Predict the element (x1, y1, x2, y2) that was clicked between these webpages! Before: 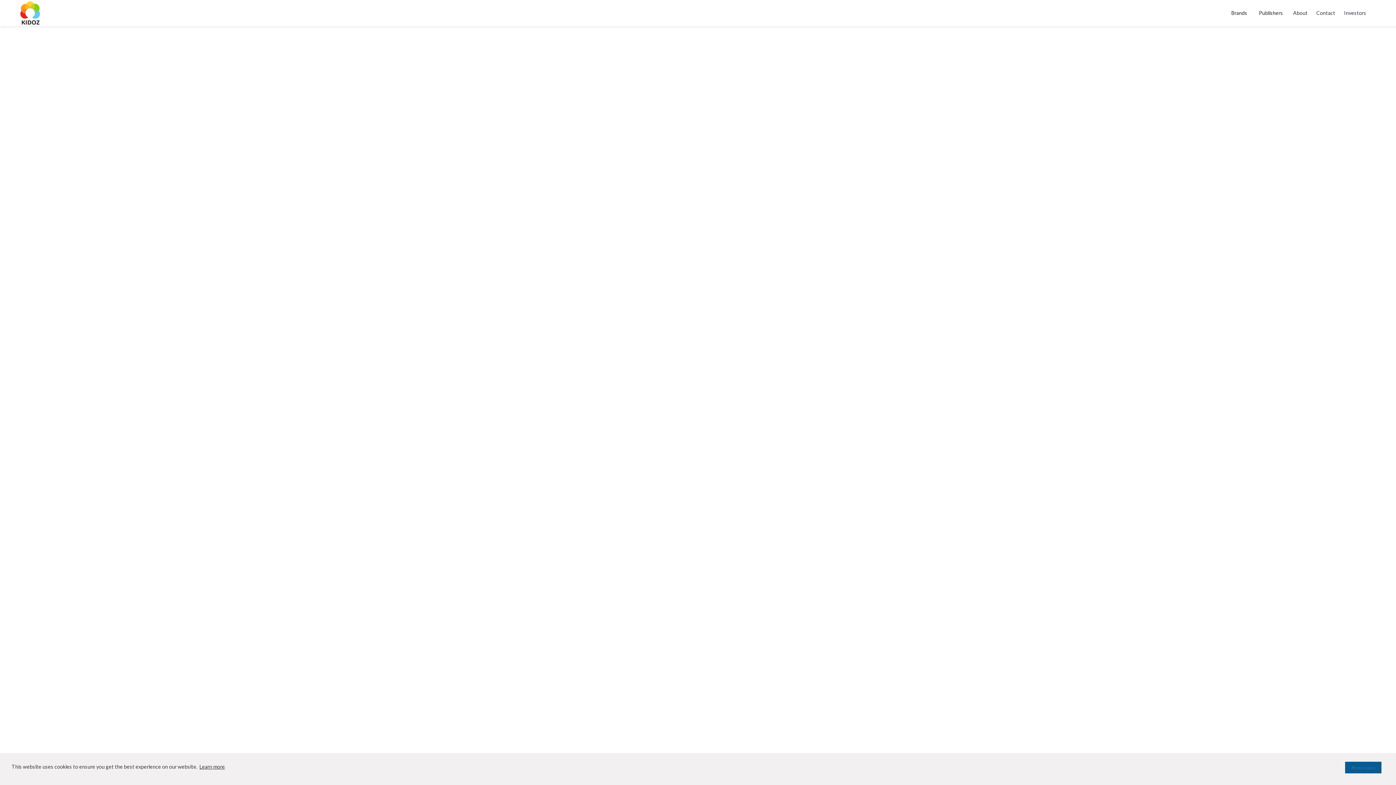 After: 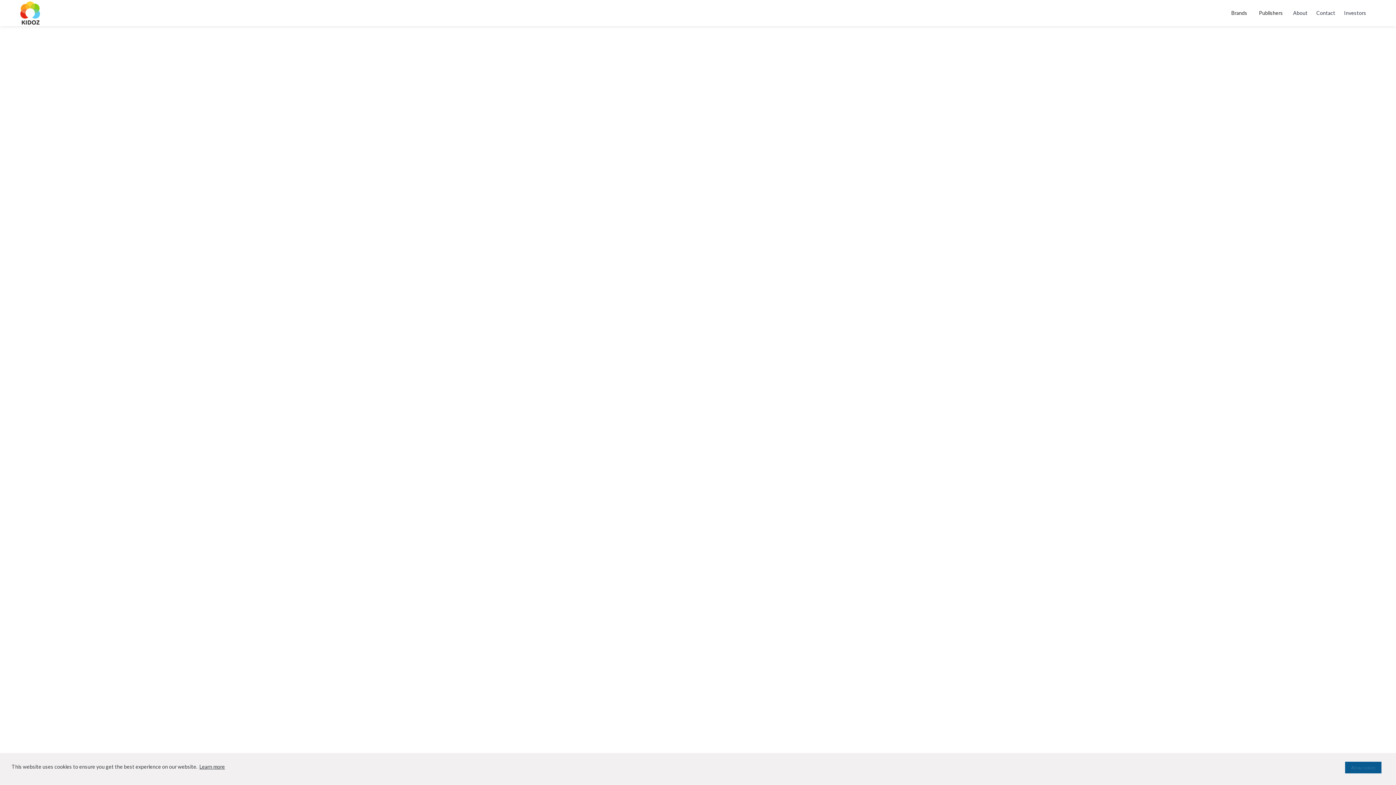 Action: bbox: (198, 762, 226, 771) label: Learn more visit this link to learn more about cookies